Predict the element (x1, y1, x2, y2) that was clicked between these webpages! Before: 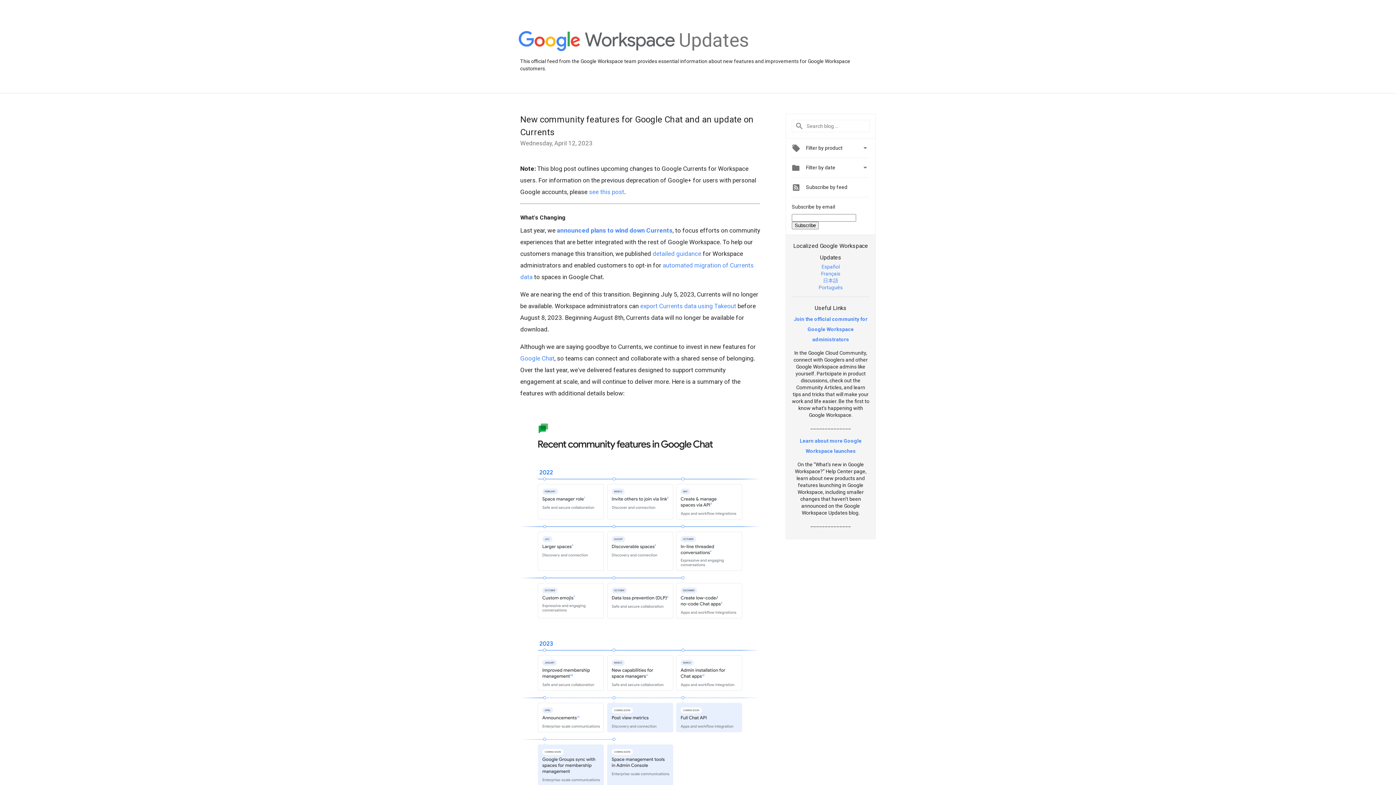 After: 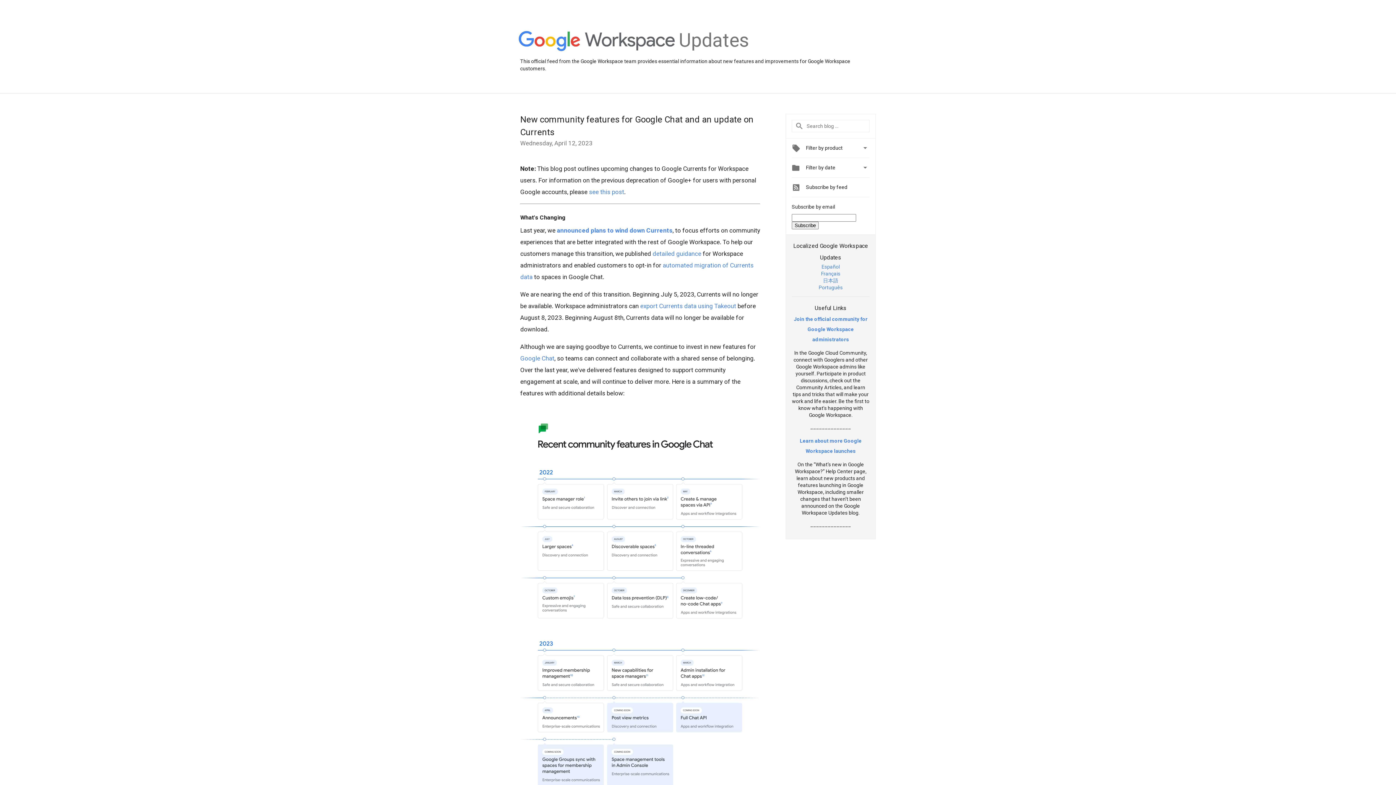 Action: label: 日本語 bbox: (823, 277, 838, 283)